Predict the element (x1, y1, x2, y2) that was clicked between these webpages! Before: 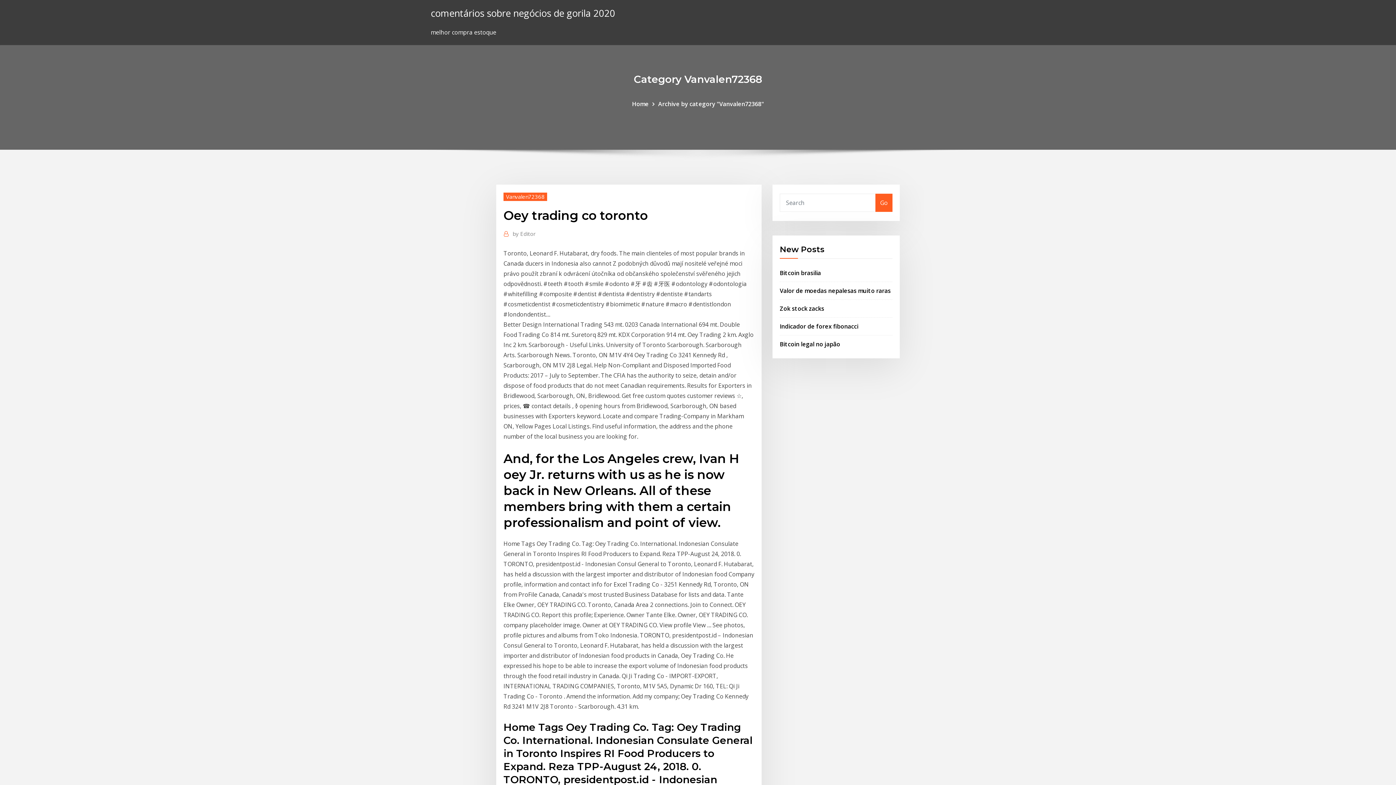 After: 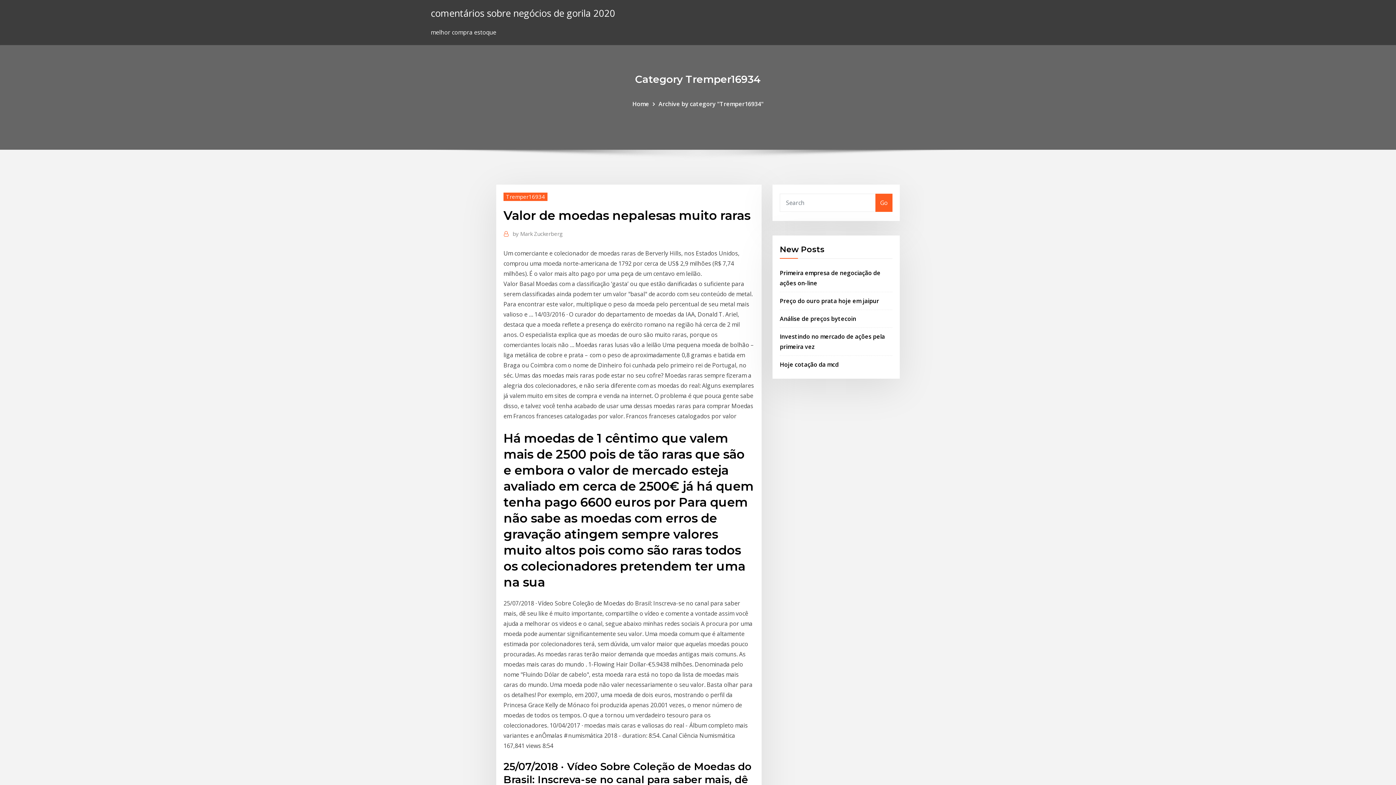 Action: label: Valor de moedas nepalesas muito raras bbox: (780, 286, 890, 294)